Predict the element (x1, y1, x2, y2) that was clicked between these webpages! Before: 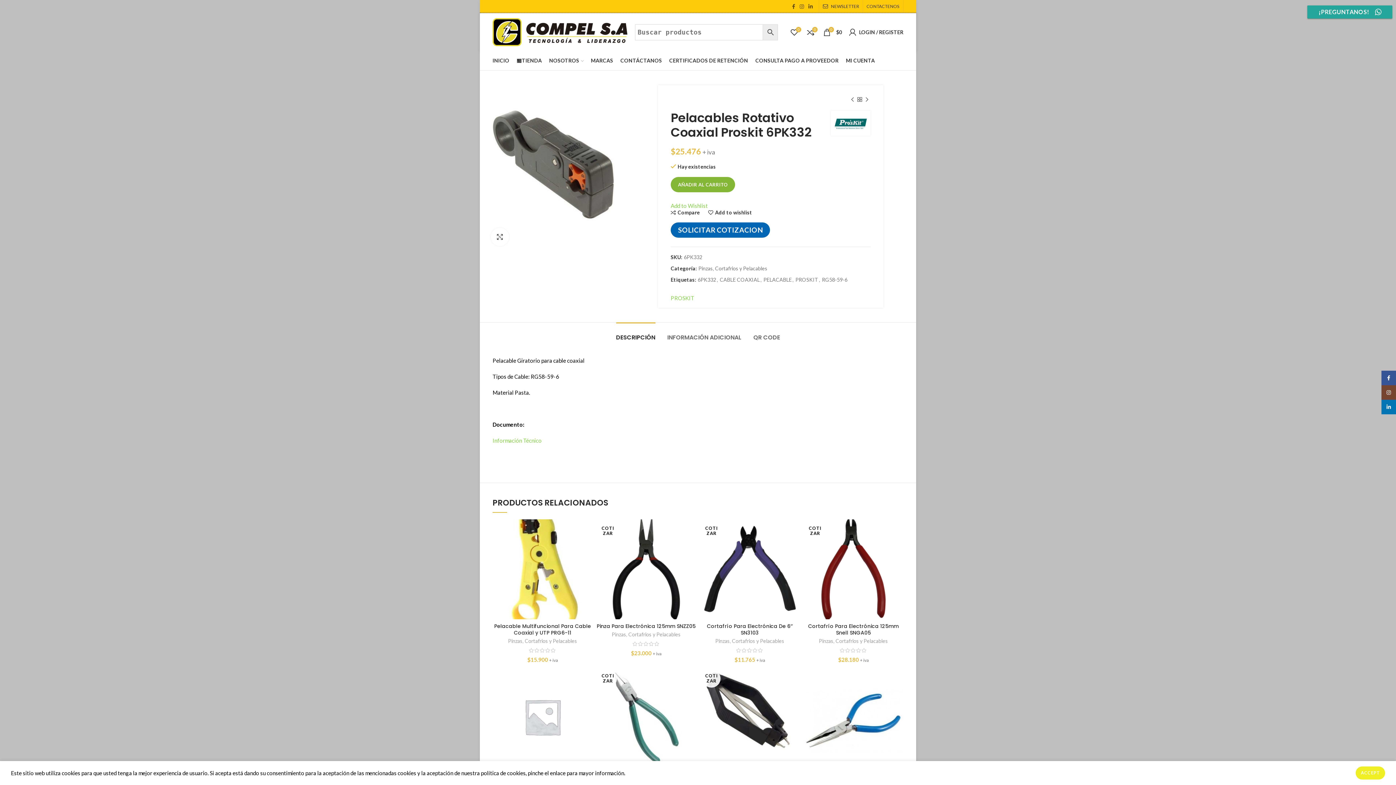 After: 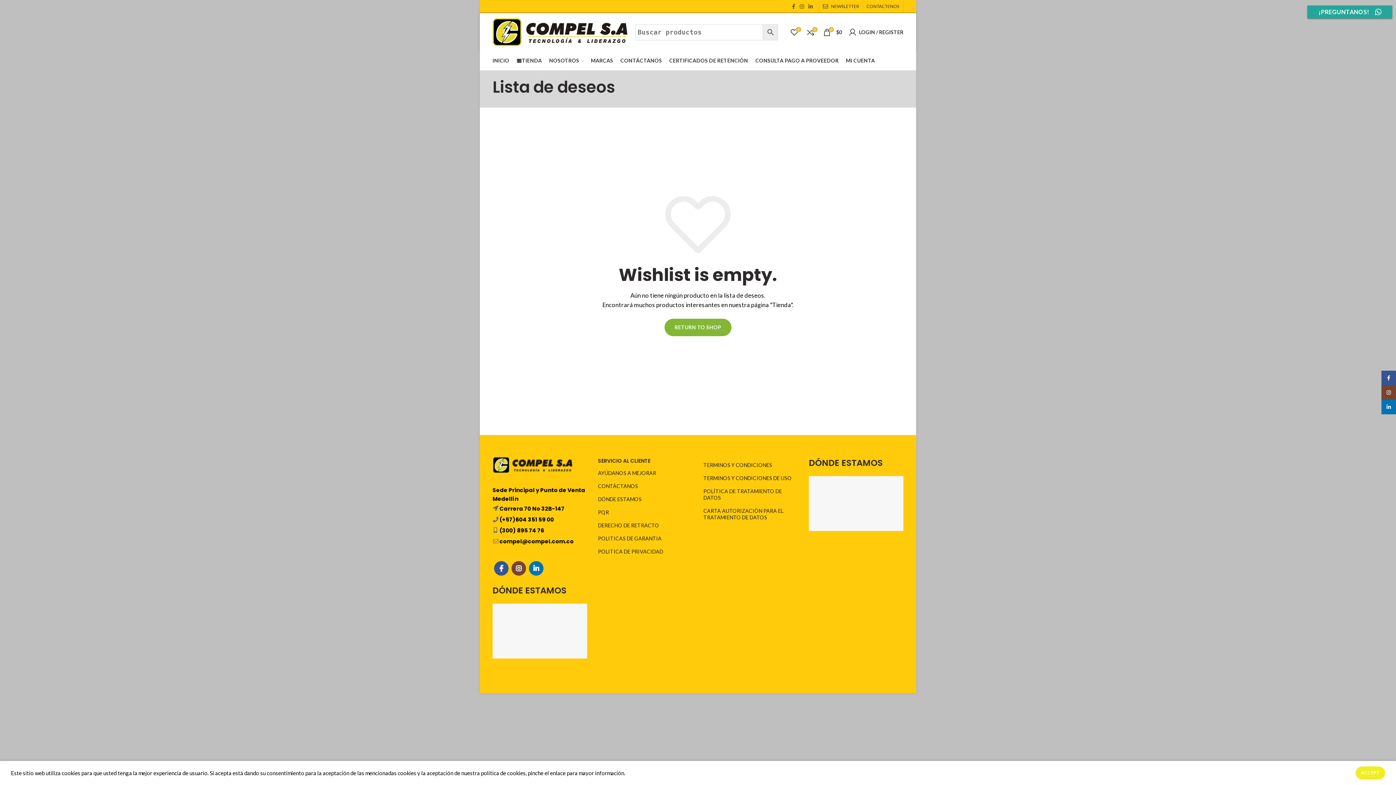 Action: label: 0 bbox: (787, 24, 801, 39)